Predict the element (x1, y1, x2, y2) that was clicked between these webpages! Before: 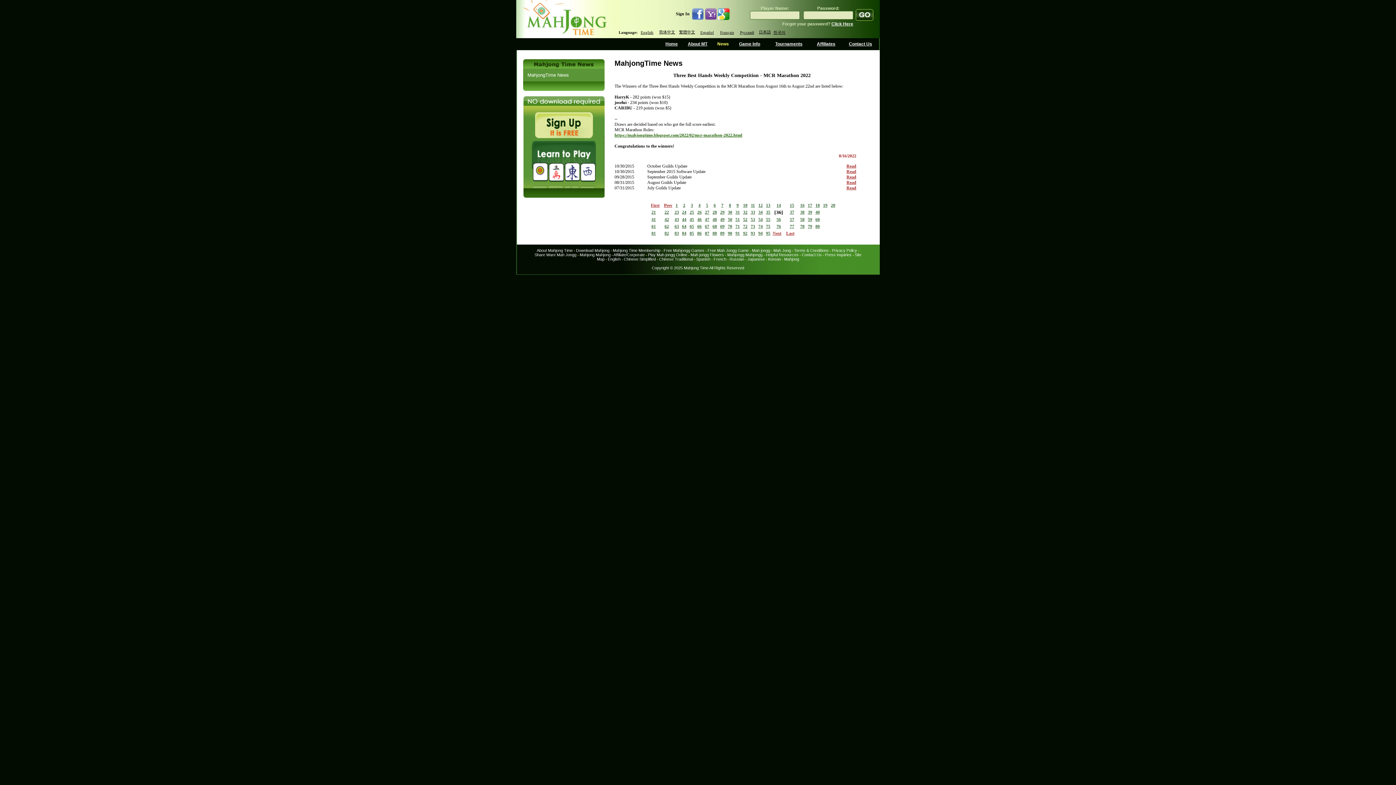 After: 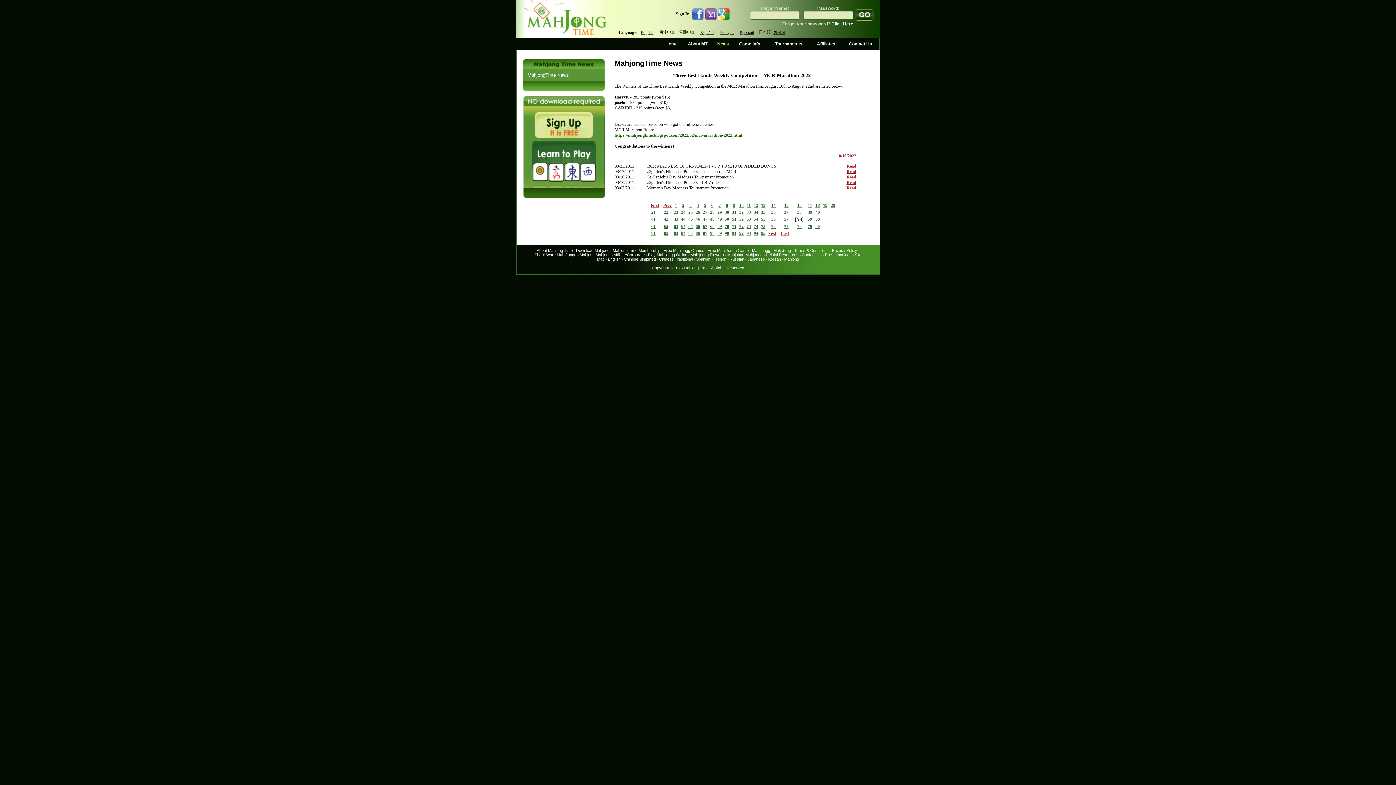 Action: label: 58 bbox: (800, 217, 804, 222)